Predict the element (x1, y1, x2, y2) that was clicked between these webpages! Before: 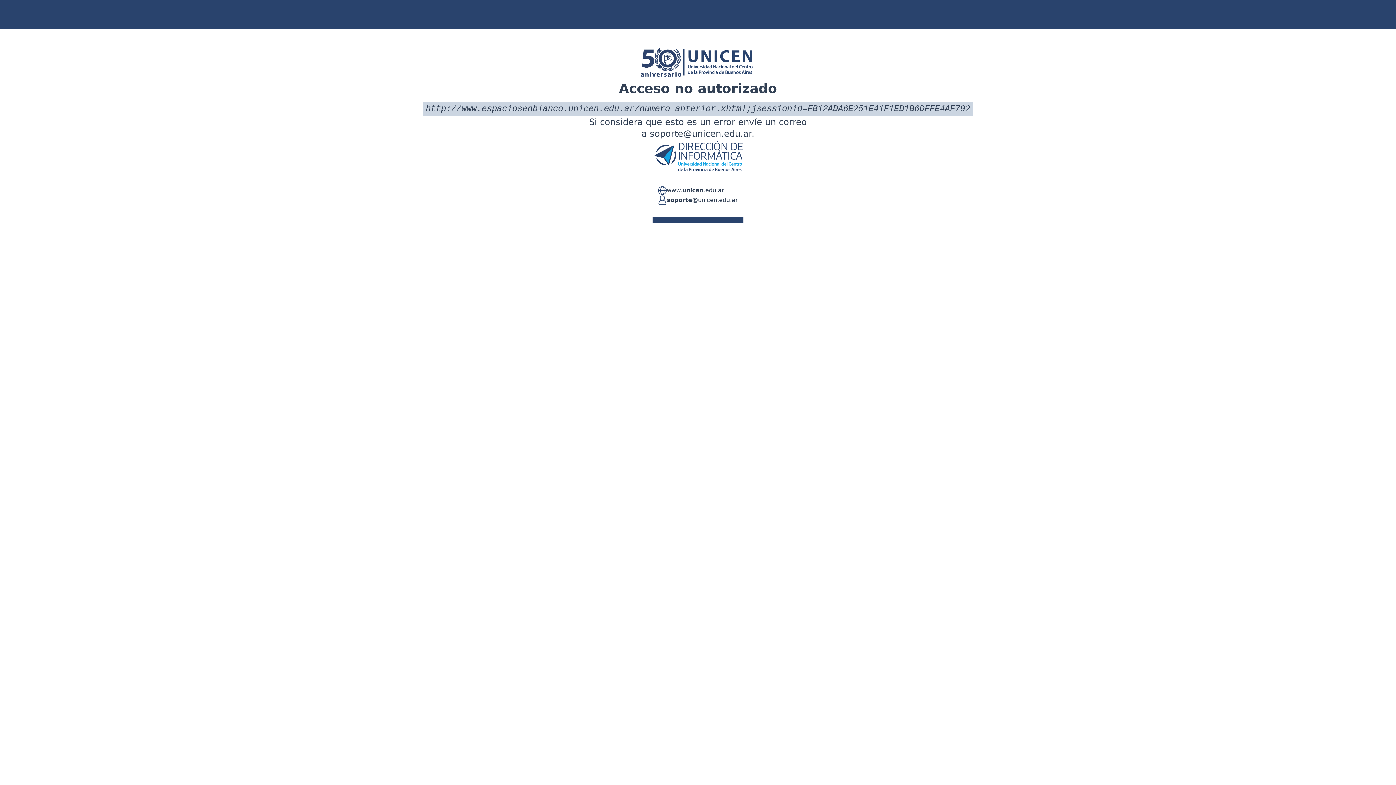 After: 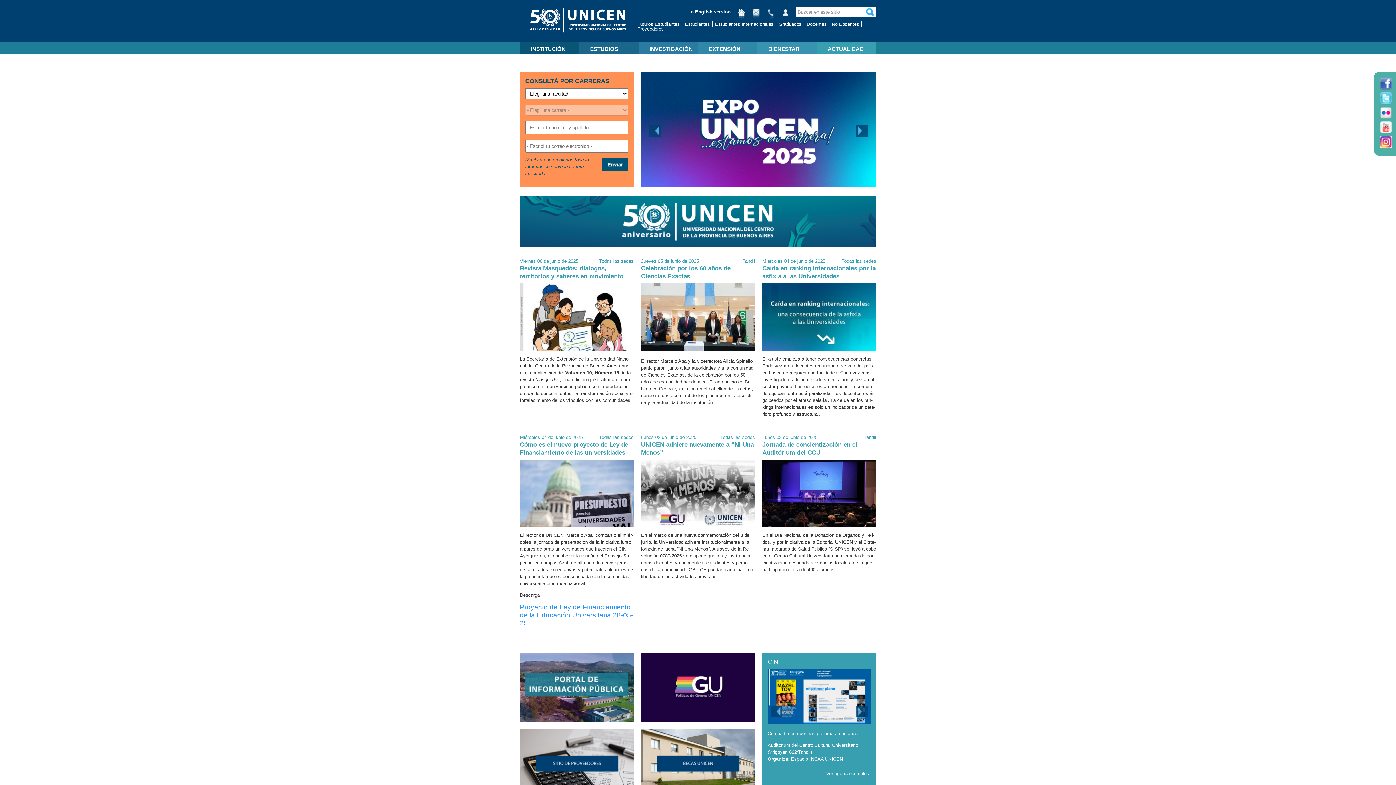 Action: label: www.unicen.edu.ar bbox: (666, 186, 724, 195)